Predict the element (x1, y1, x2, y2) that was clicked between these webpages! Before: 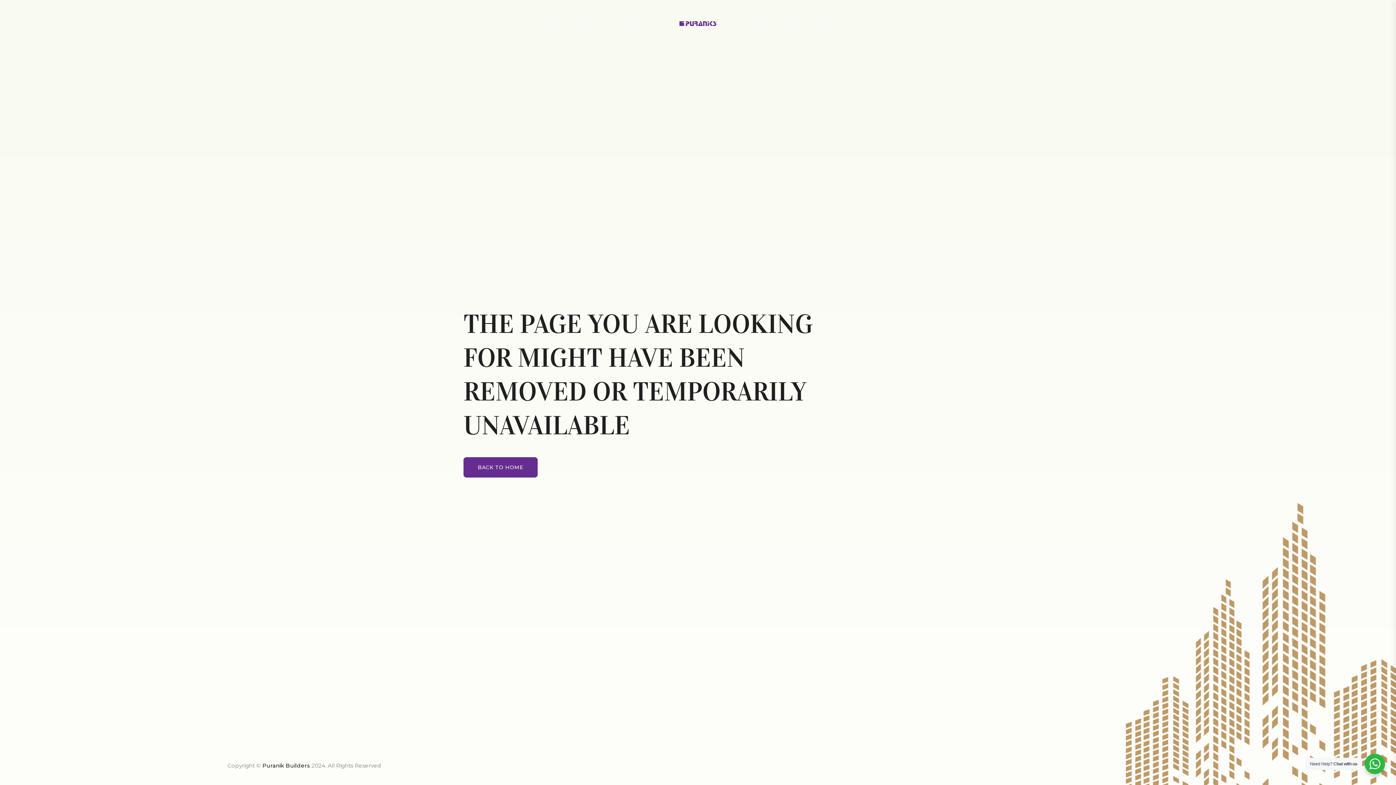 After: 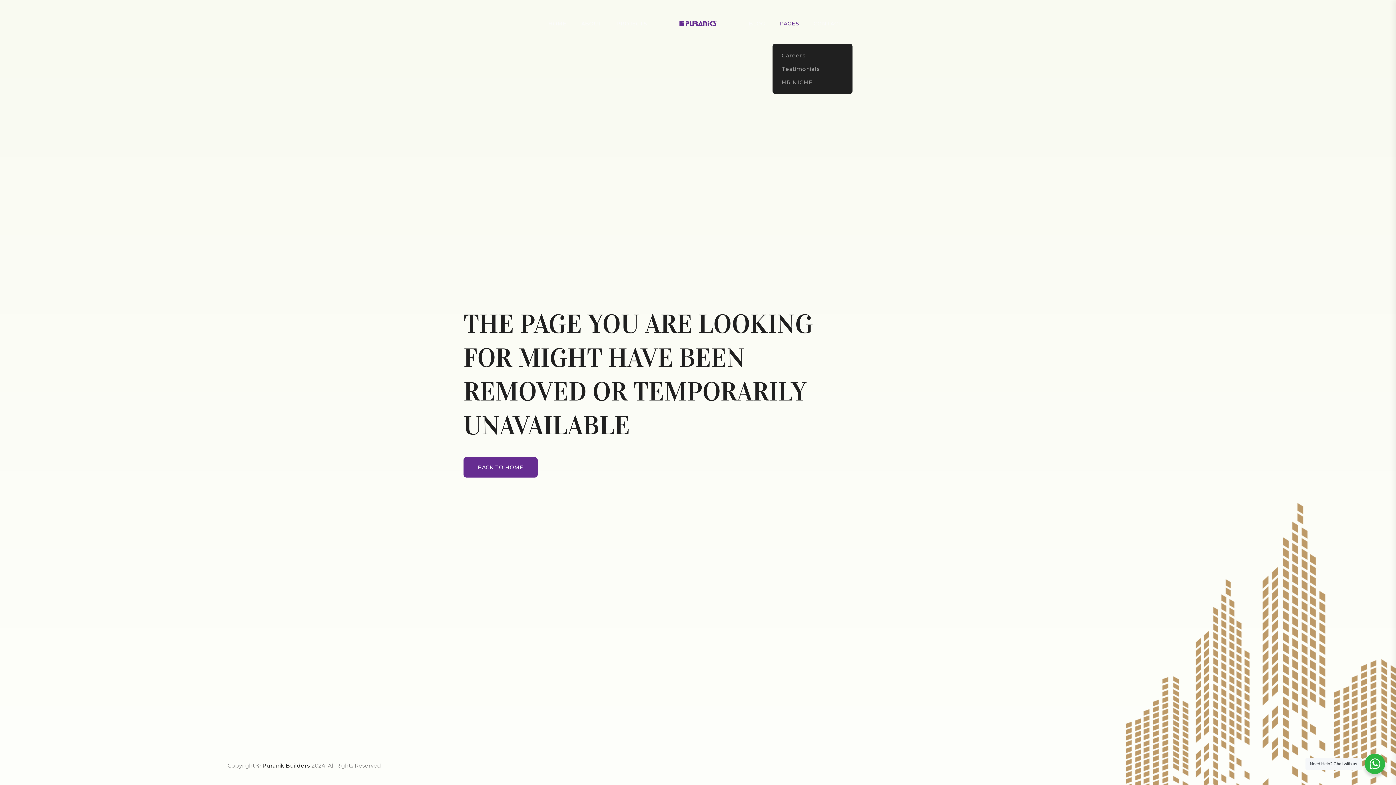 Action: label: PAGES bbox: (772, 3, 806, 43)